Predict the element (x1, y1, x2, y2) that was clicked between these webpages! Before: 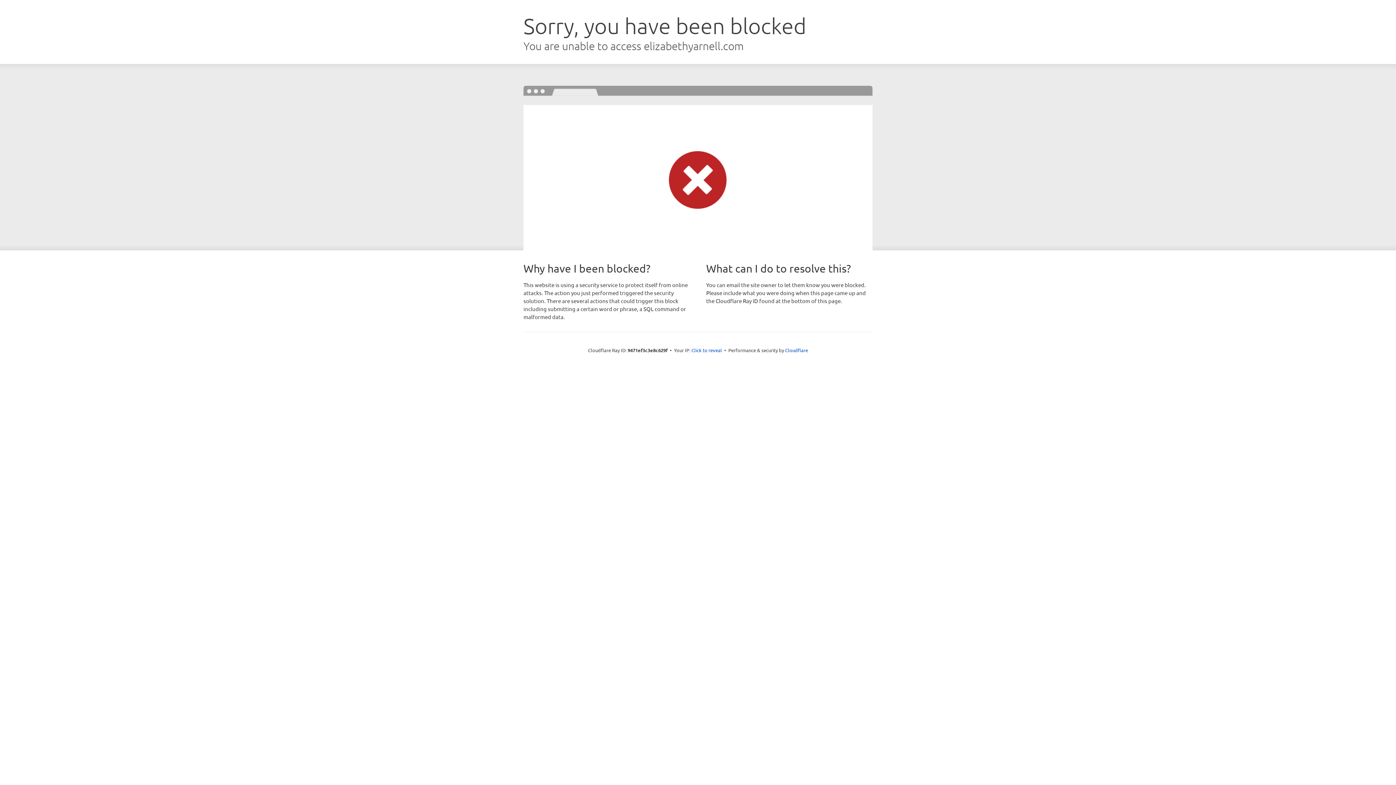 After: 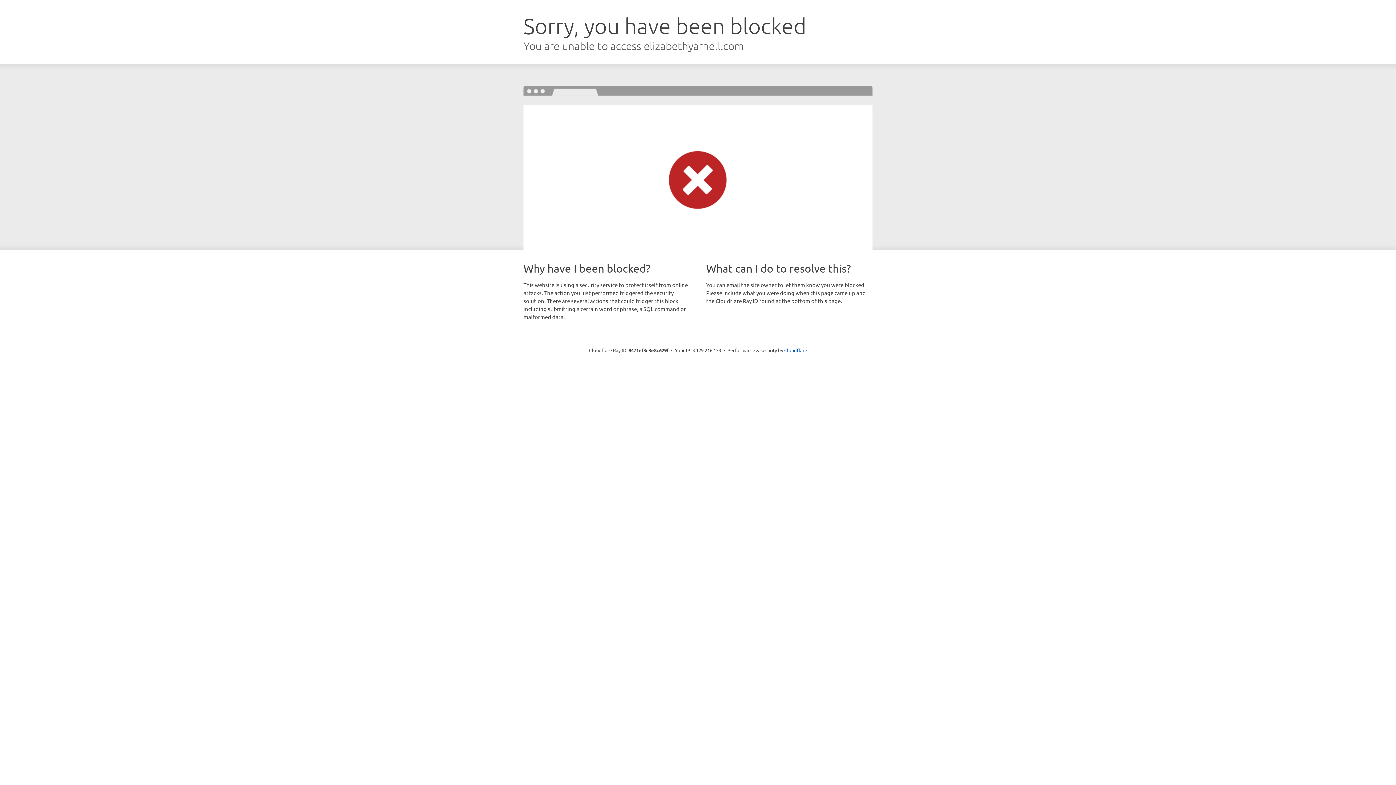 Action: bbox: (691, 346, 722, 353) label: Click to reveal